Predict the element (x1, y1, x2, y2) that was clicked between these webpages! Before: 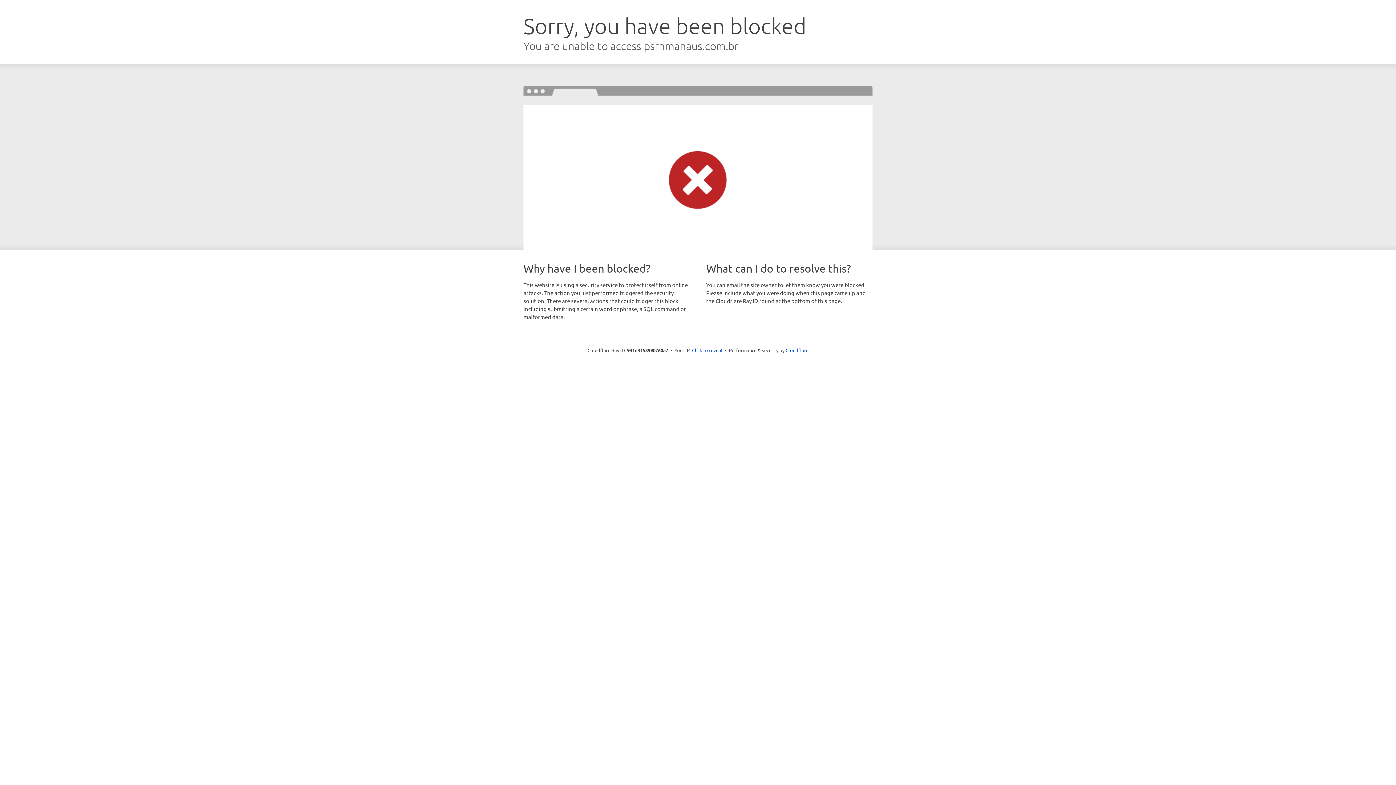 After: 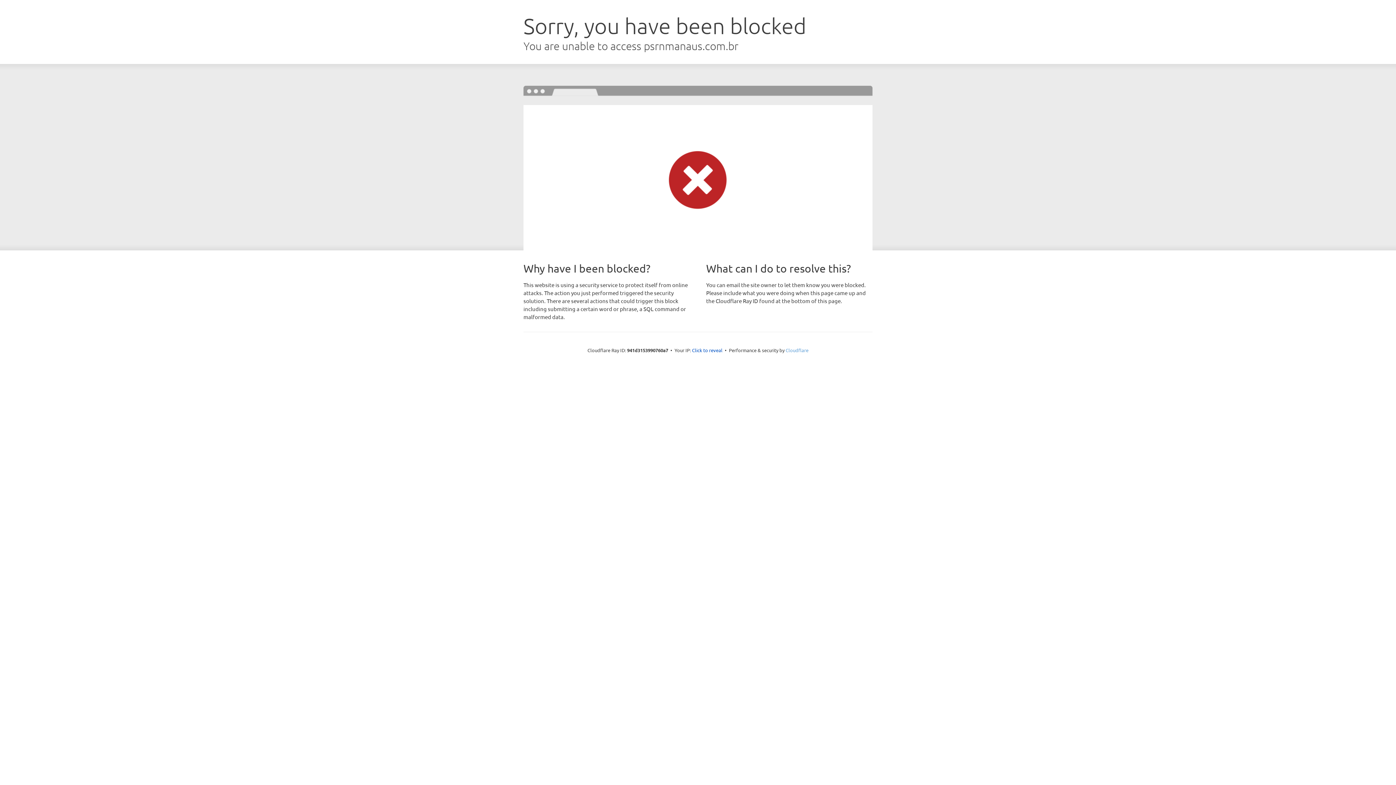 Action: label: Cloudflare bbox: (785, 347, 808, 353)